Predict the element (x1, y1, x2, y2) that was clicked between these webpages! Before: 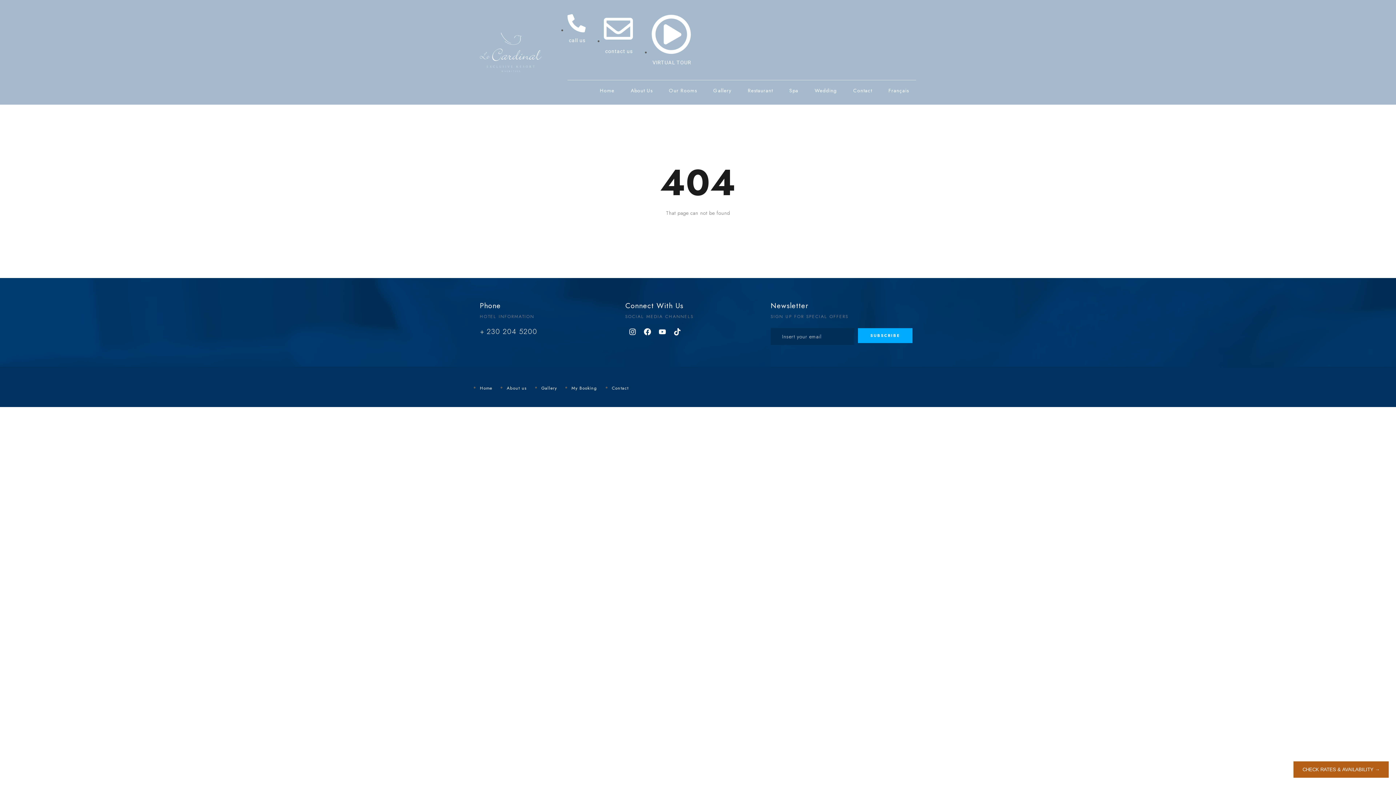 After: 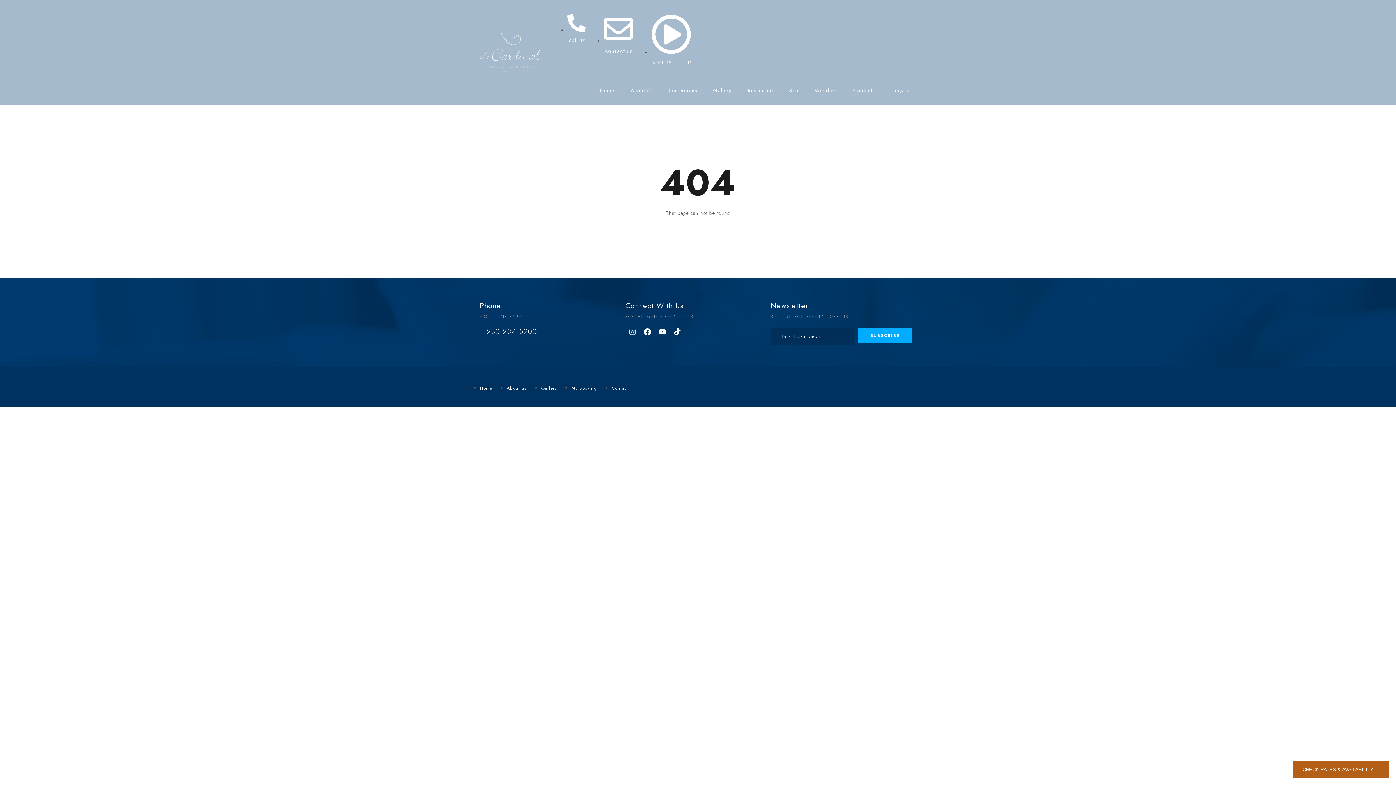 Action: bbox: (625, 324, 639, 339) label: Instagram